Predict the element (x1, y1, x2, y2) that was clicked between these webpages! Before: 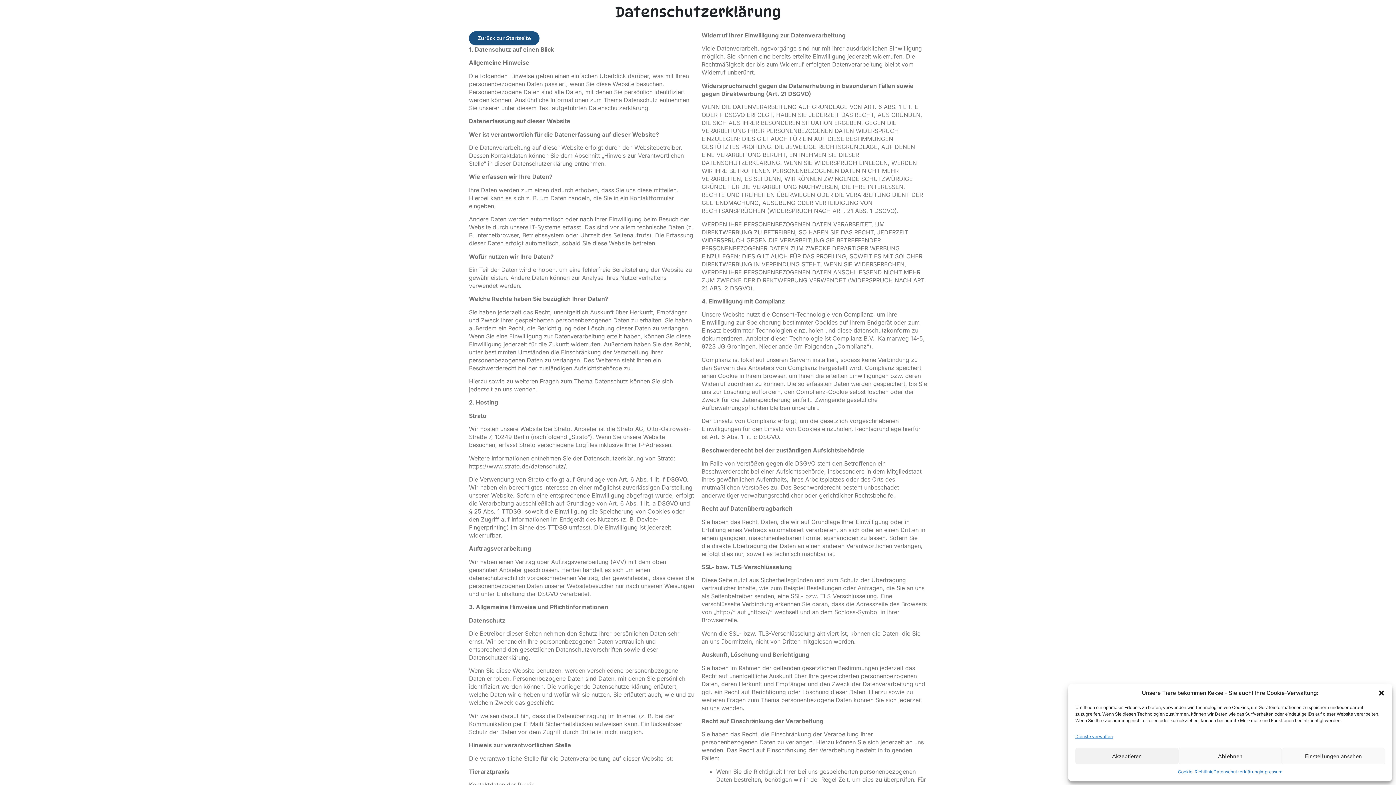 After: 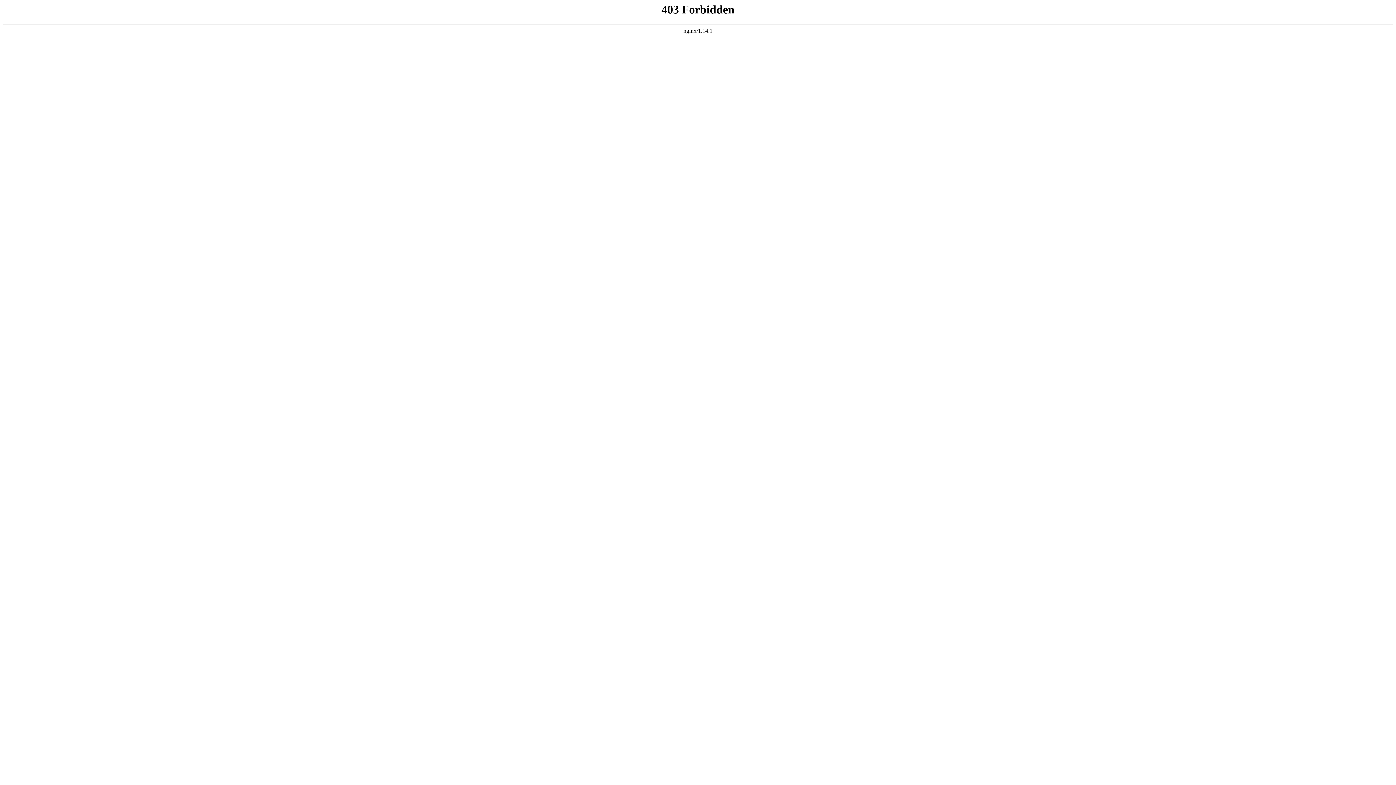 Action: label: https://www.strato.de/datenschutz/ bbox: (469, 462, 565, 470)